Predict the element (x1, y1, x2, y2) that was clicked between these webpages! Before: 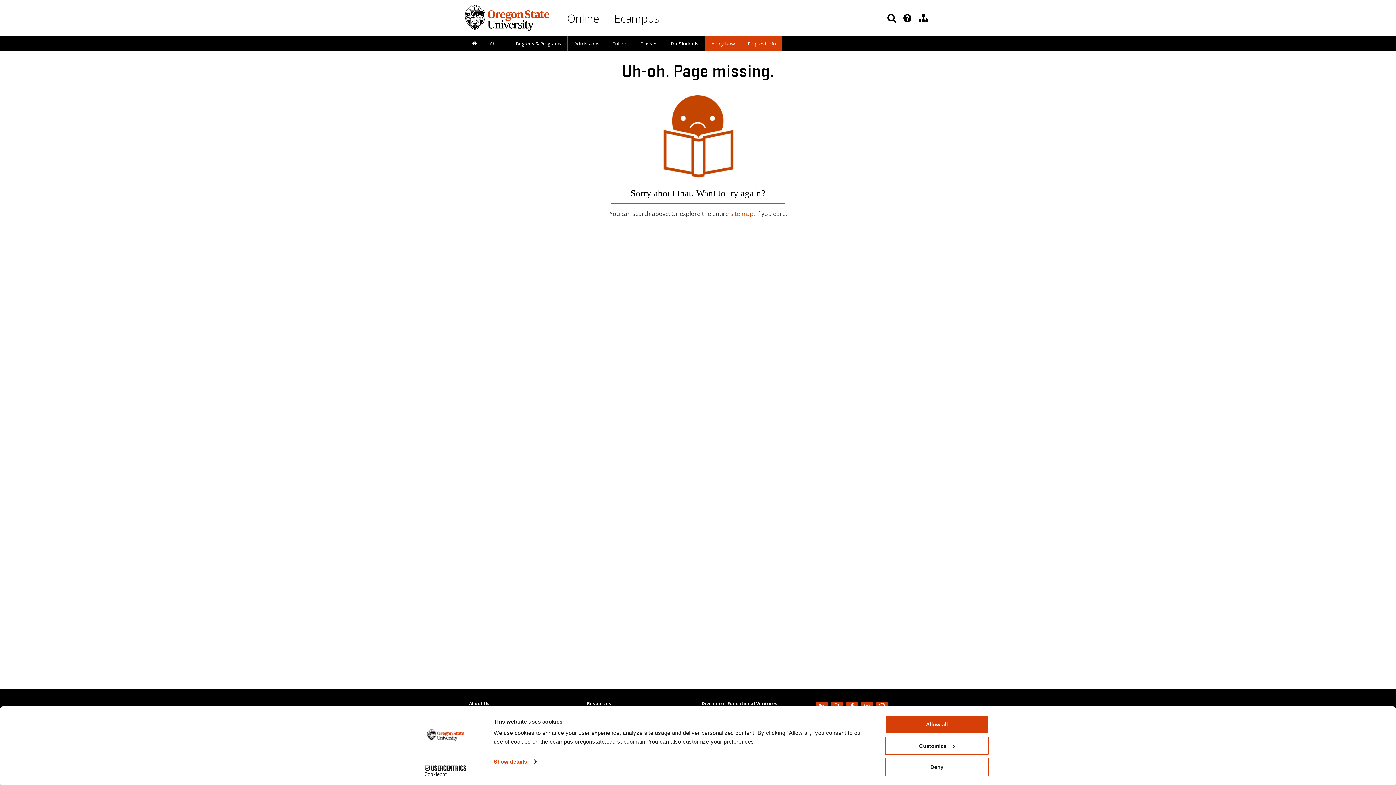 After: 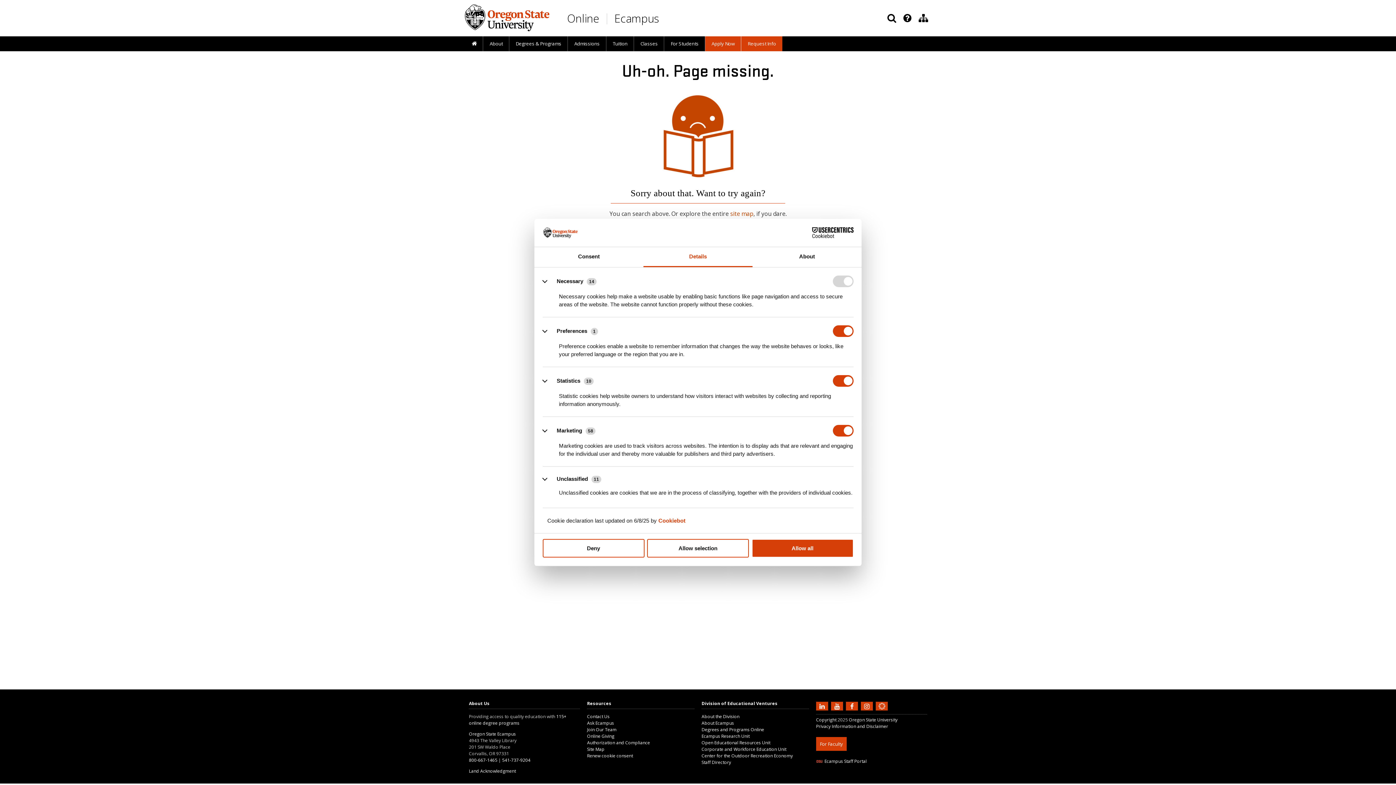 Action: bbox: (885, 736, 989, 755) label: Customize